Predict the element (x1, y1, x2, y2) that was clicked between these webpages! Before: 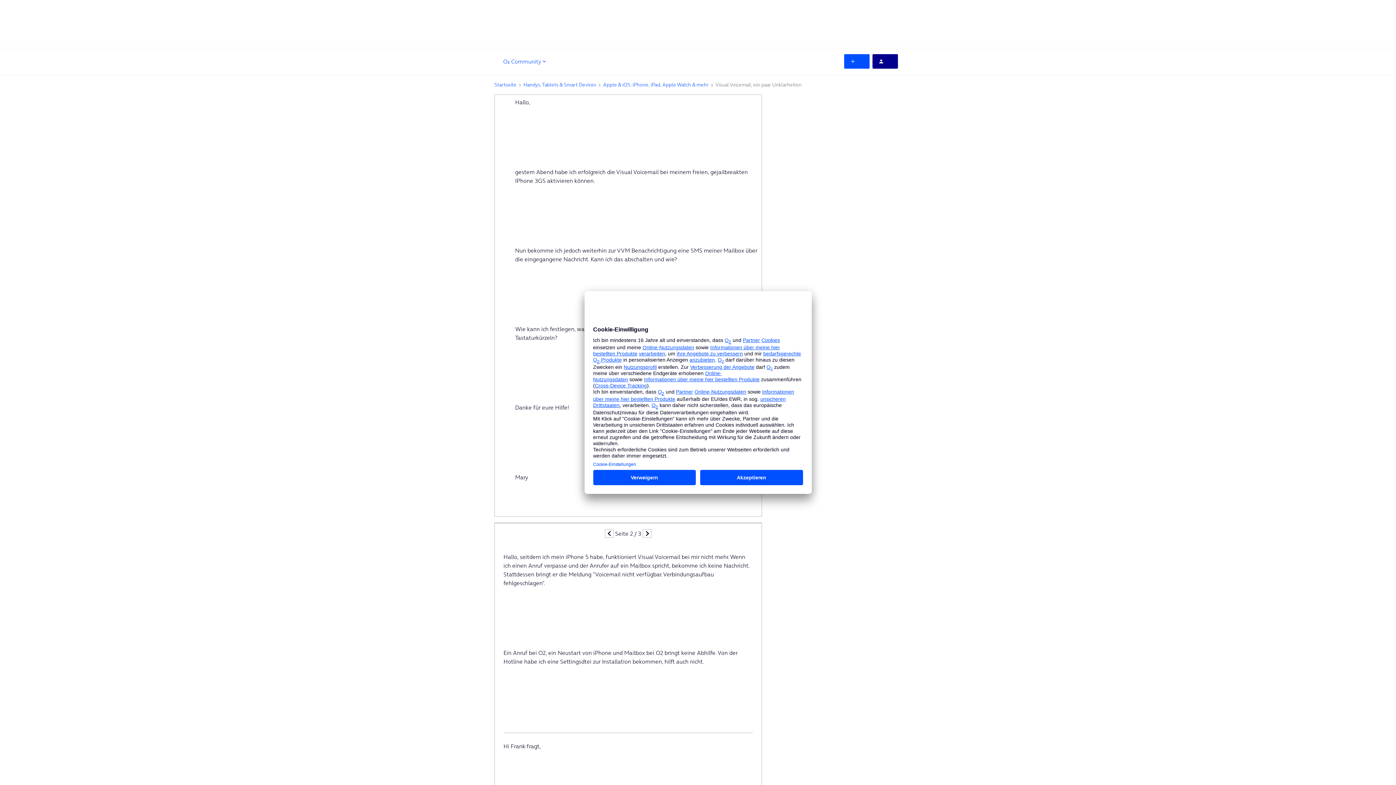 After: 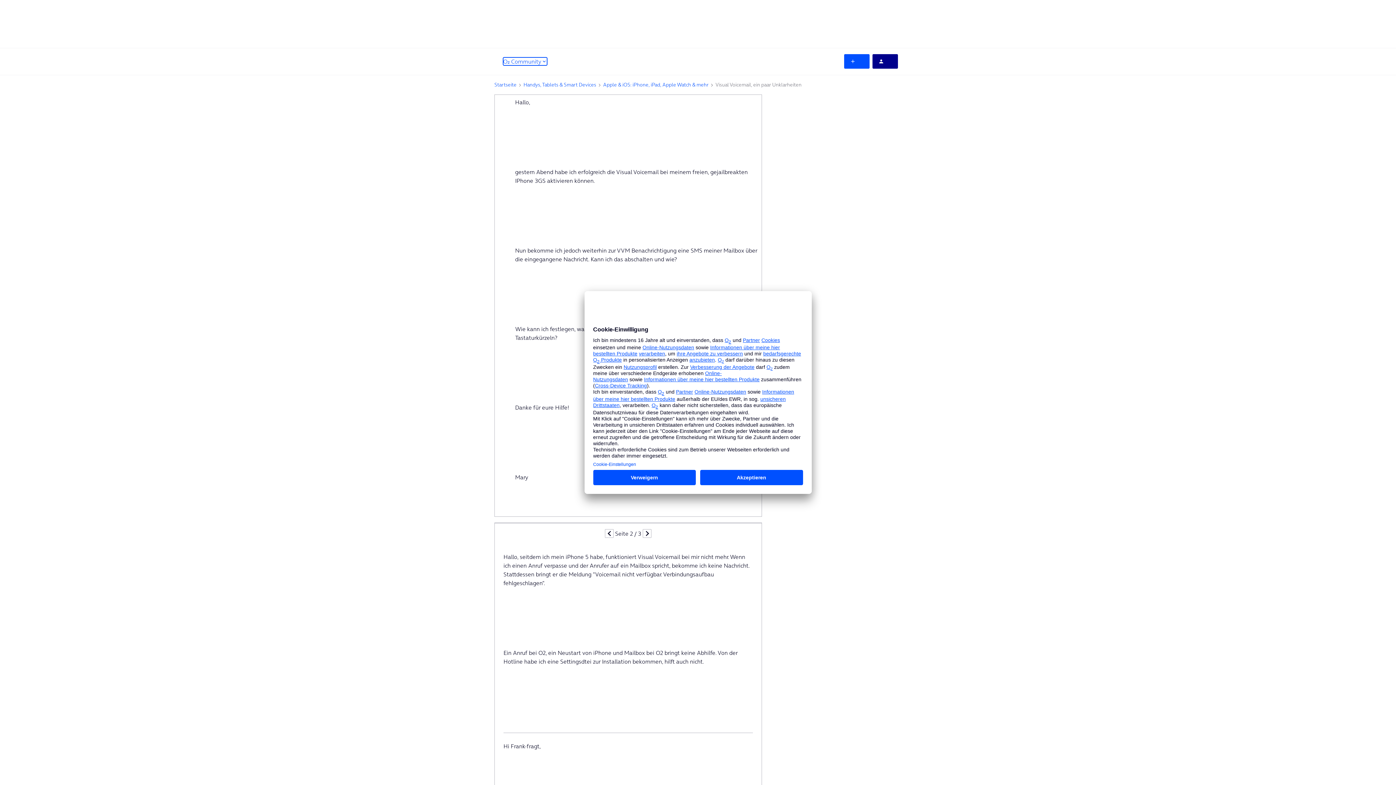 Action: label: O₂ Community bbox: (503, 57, 547, 65)